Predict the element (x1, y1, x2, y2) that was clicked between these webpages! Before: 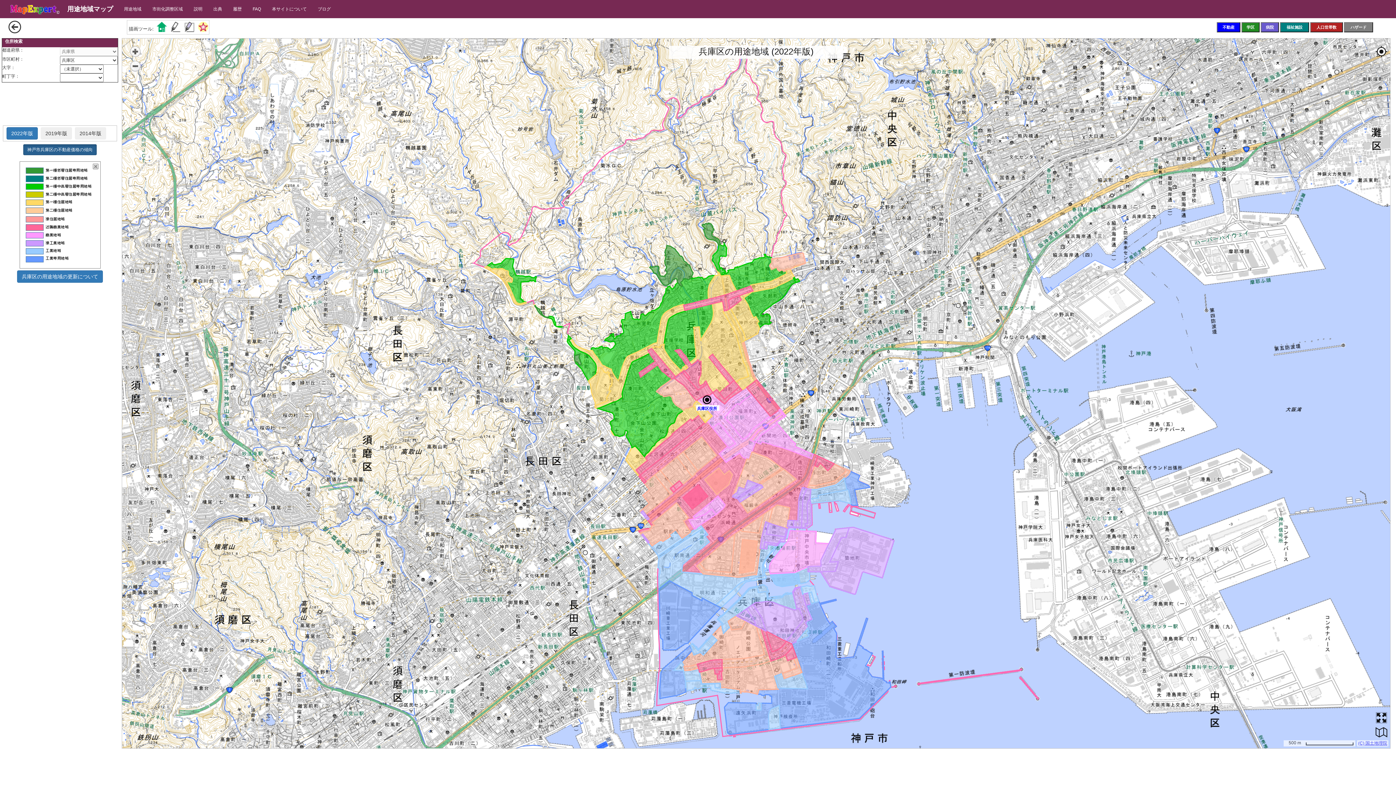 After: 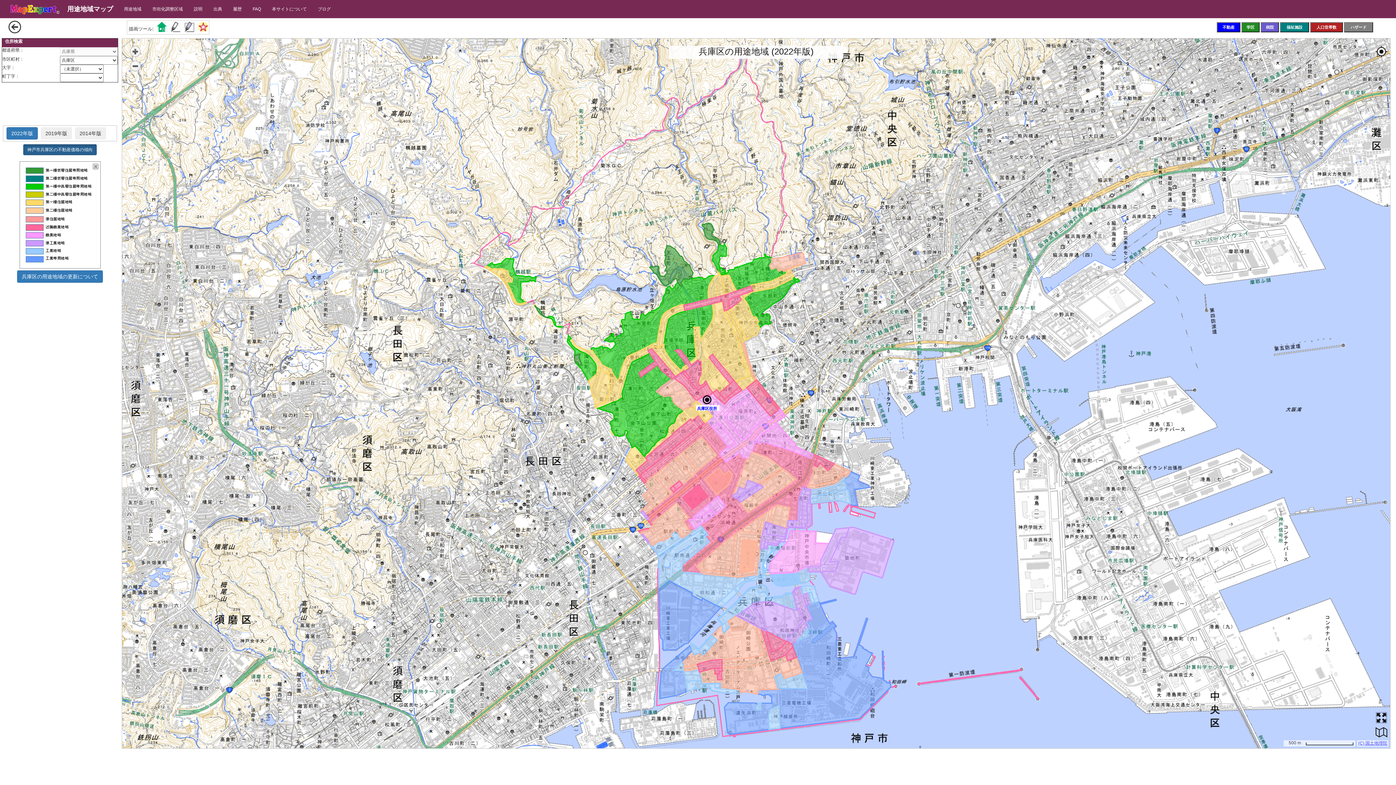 Action: label: ブログ bbox: (312, 0, 336, 18)